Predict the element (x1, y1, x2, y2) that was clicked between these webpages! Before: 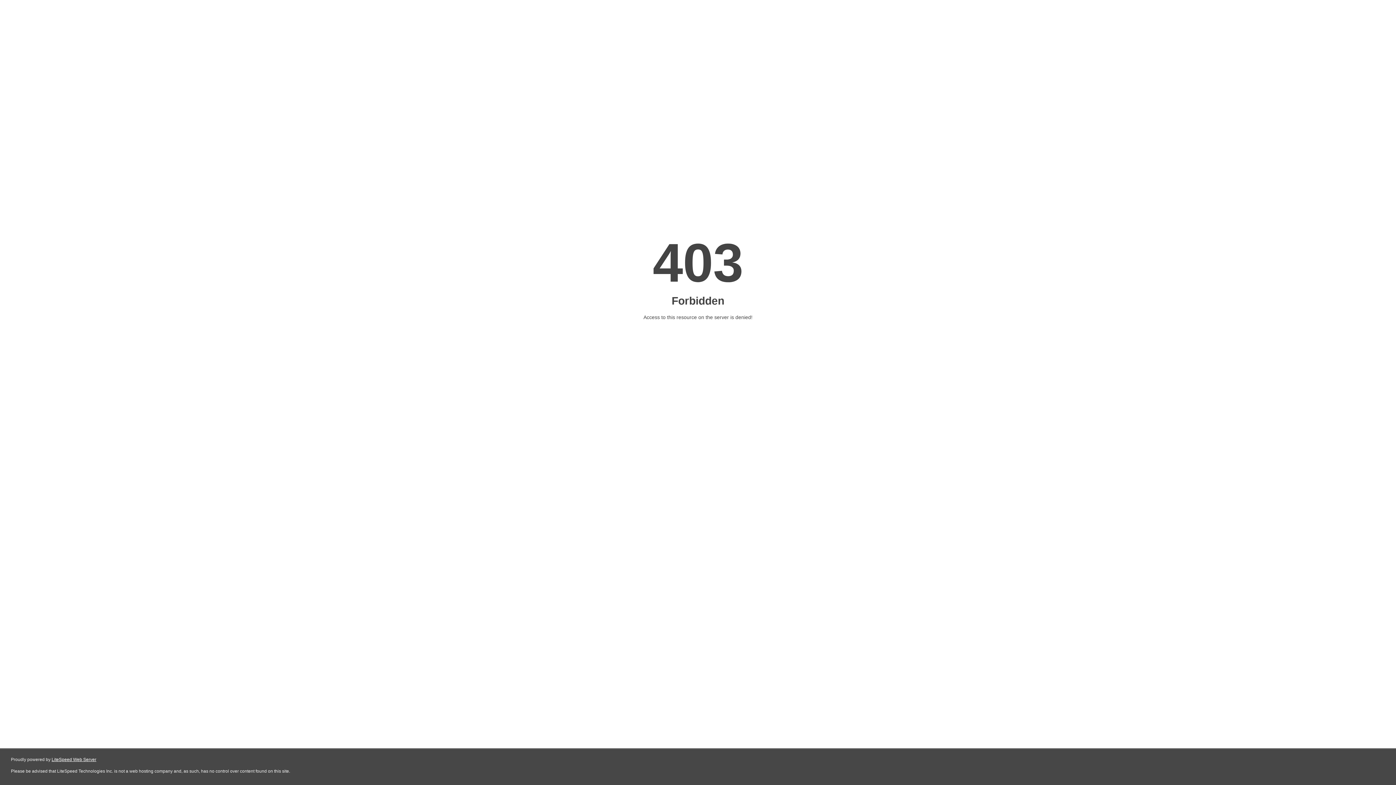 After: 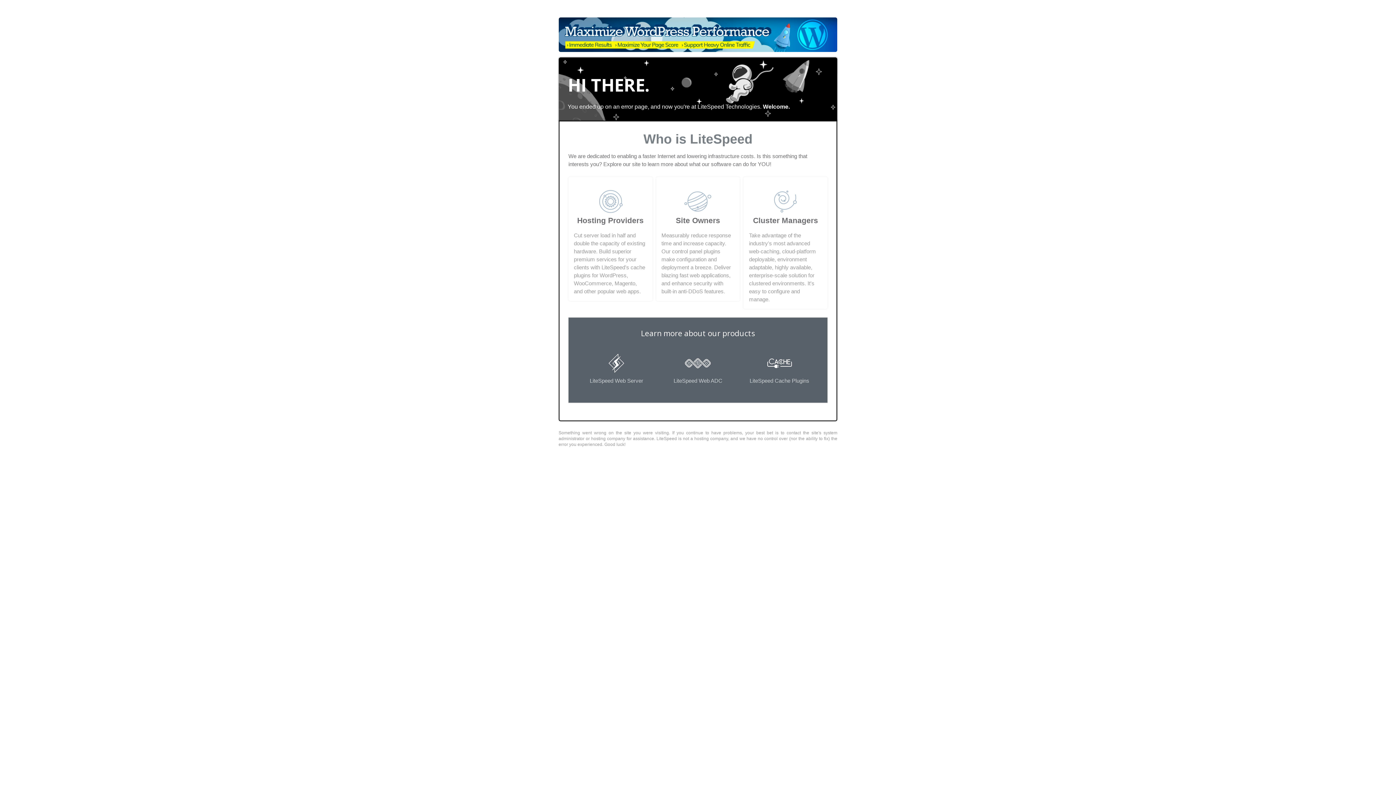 Action: label: LiteSpeed Web Server bbox: (51, 757, 96, 762)